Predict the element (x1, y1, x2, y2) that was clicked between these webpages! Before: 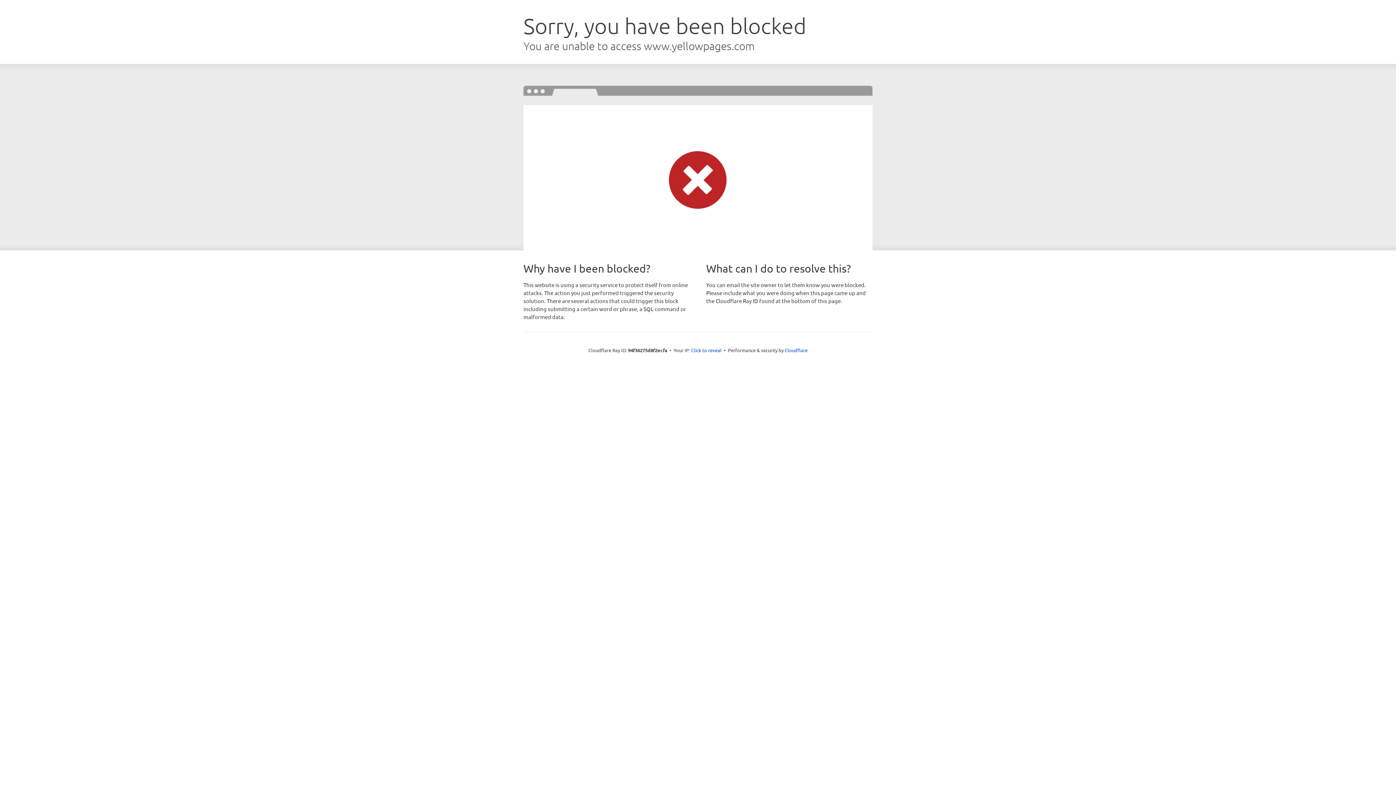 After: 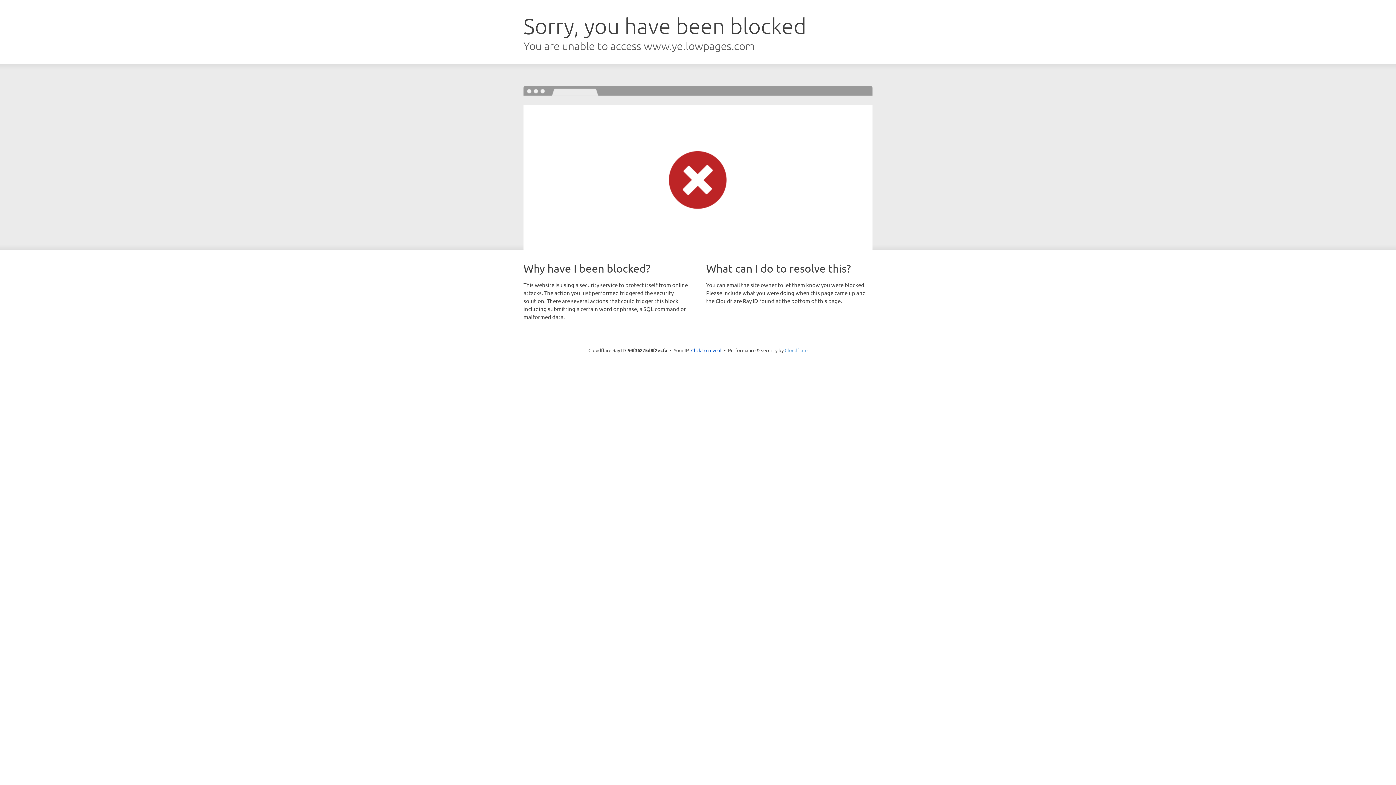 Action: bbox: (784, 347, 807, 353) label: Cloudflare